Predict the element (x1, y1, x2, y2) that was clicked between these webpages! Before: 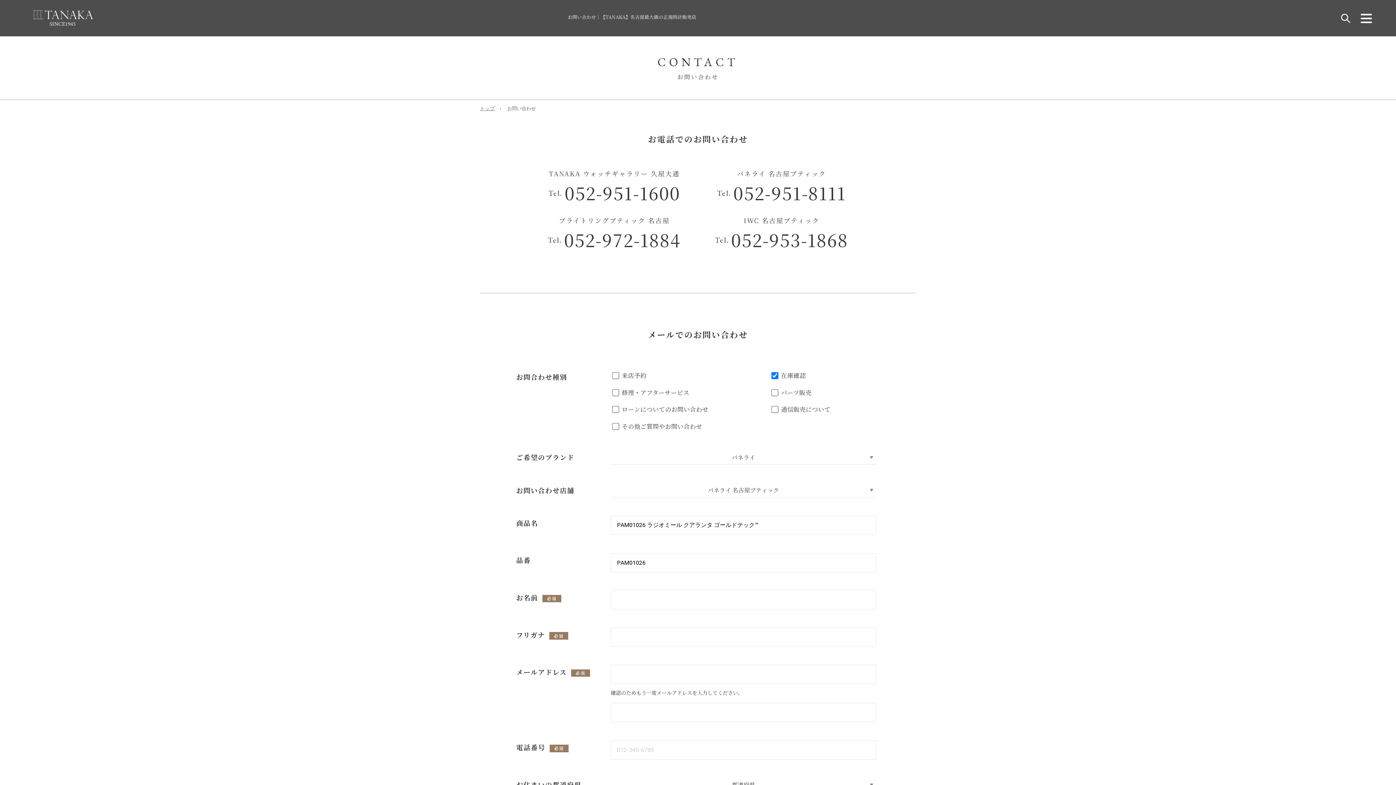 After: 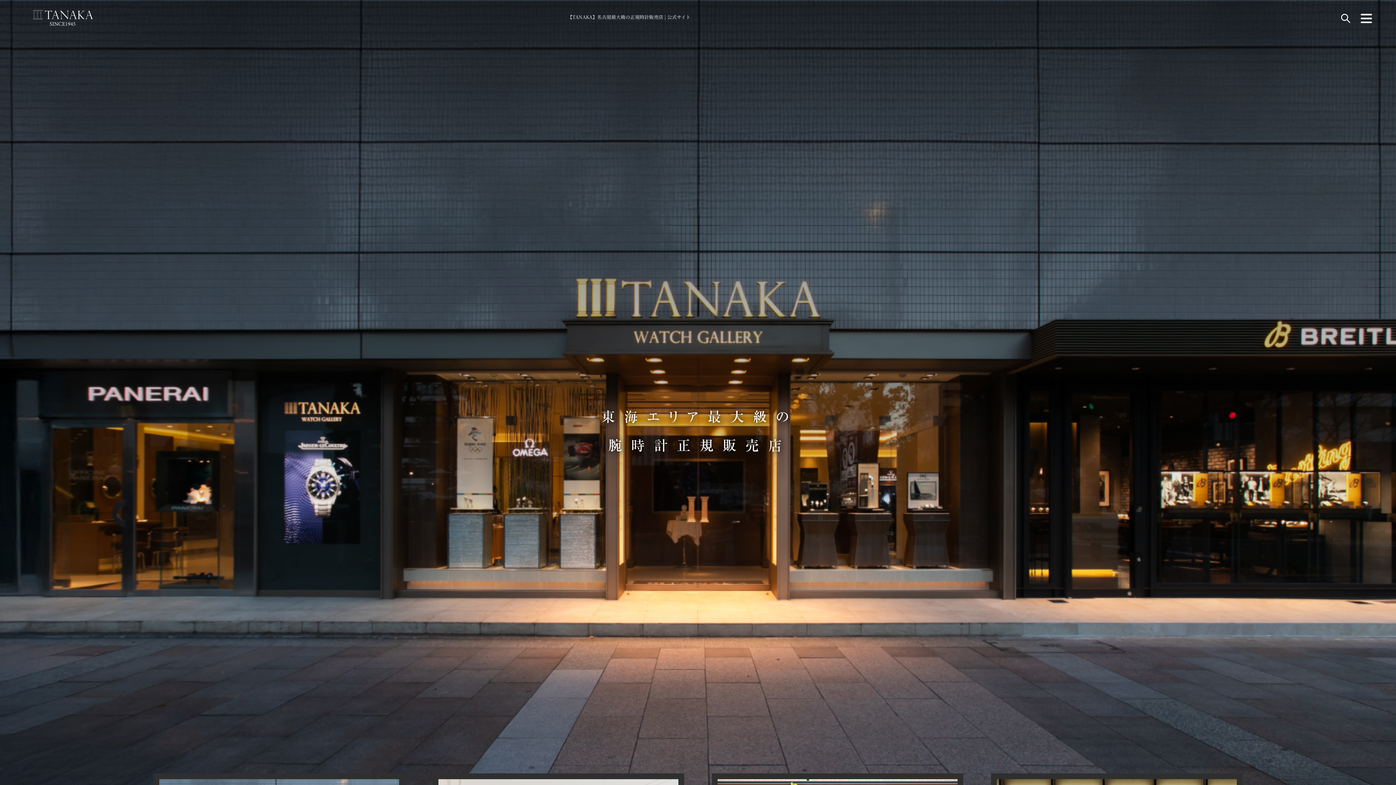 Action: label: トップ bbox: (480, 105, 495, 111)